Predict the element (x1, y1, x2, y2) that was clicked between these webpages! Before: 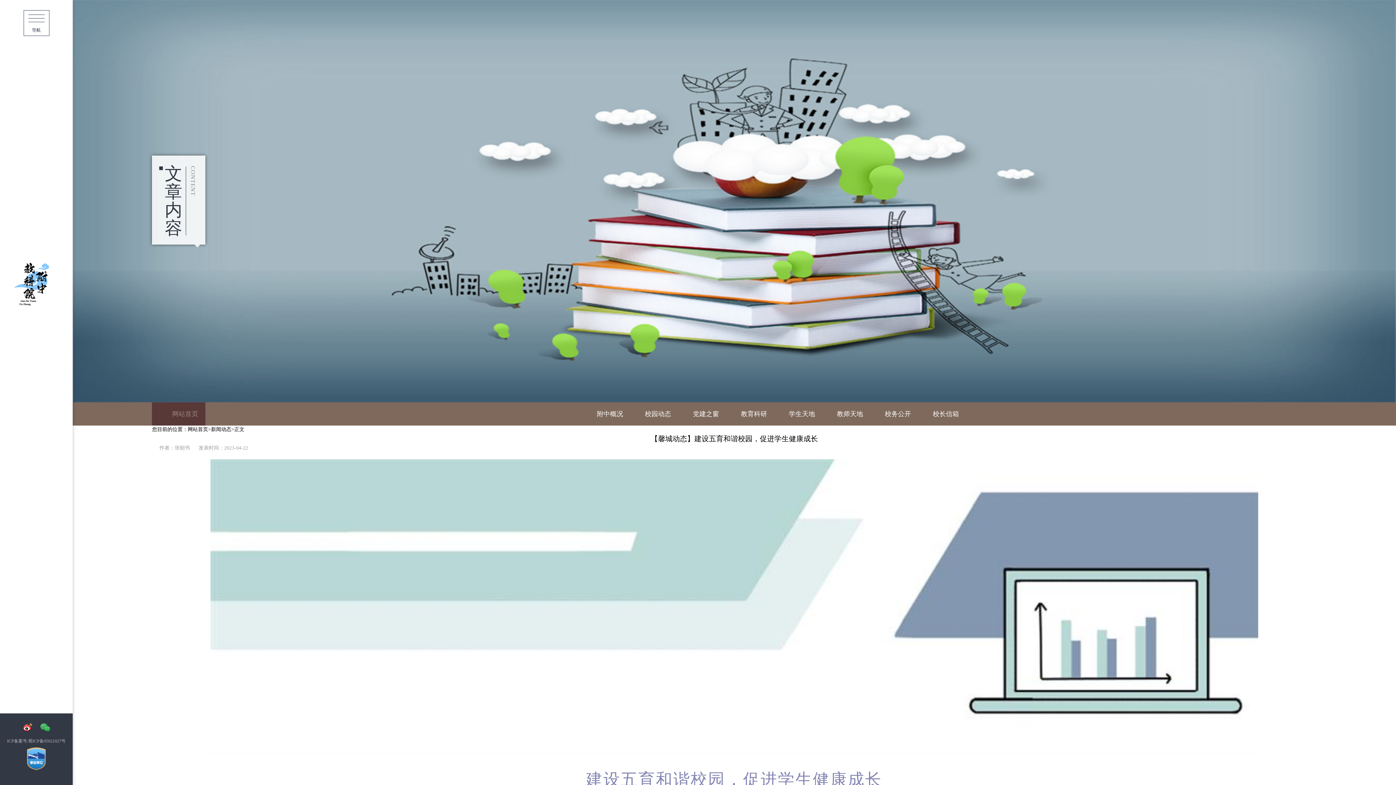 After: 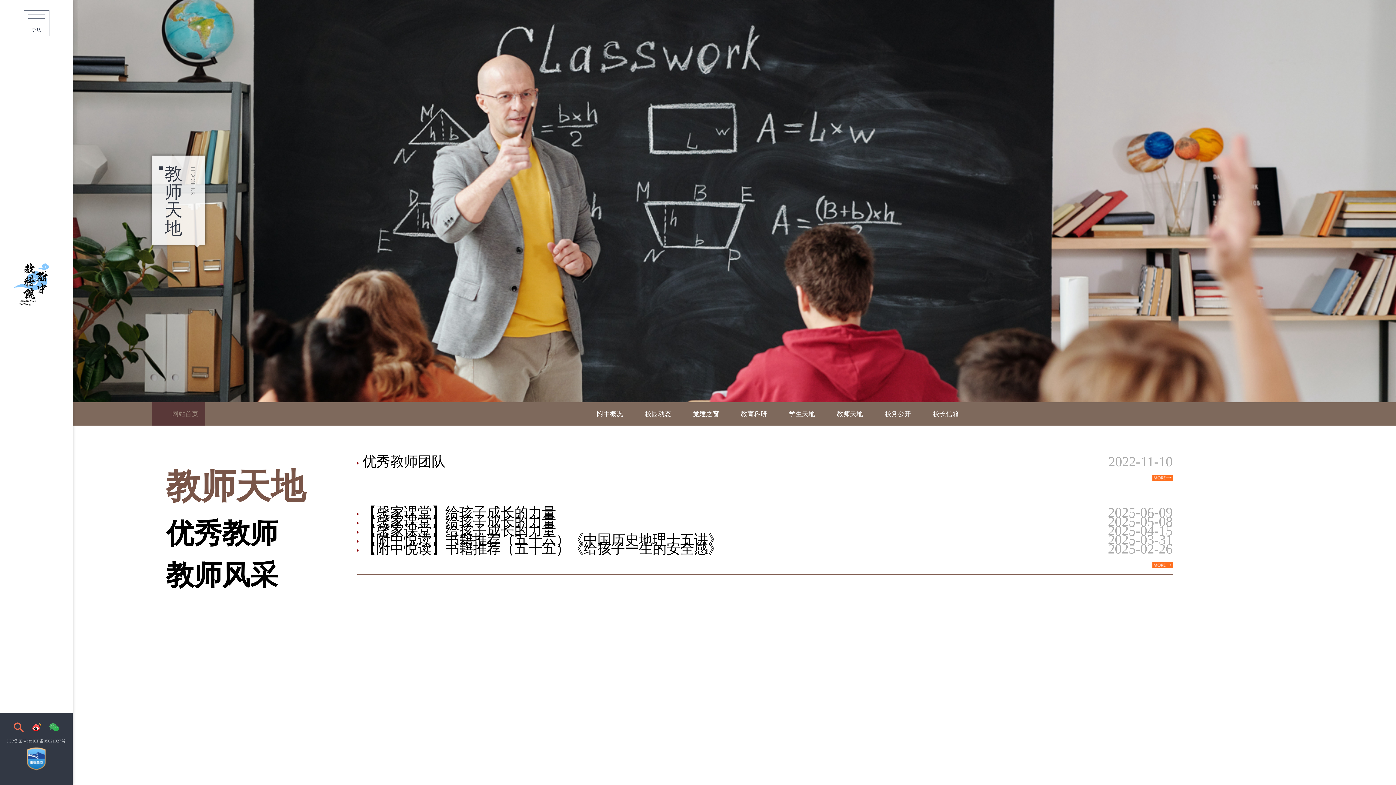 Action: bbox: (826, 402, 873, 425) label: 教师天地